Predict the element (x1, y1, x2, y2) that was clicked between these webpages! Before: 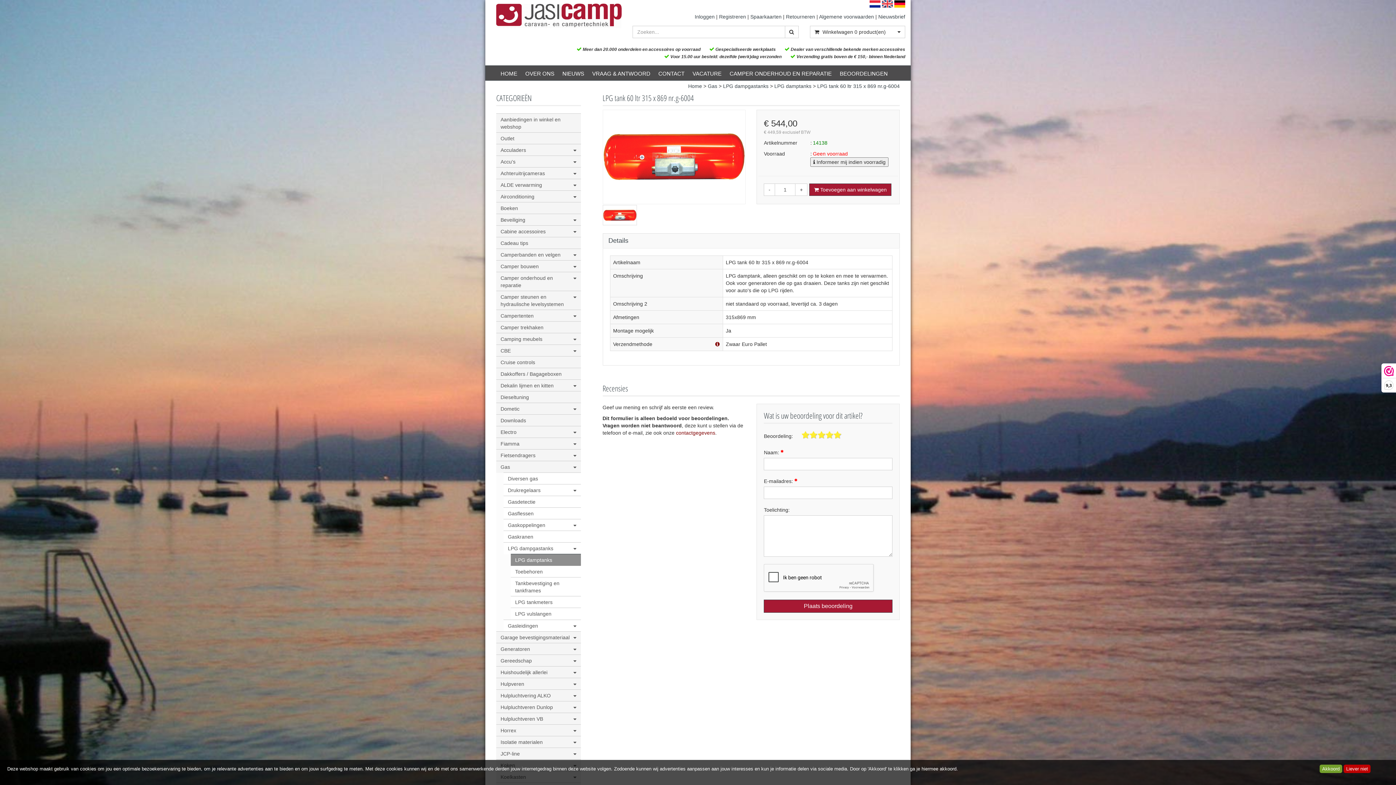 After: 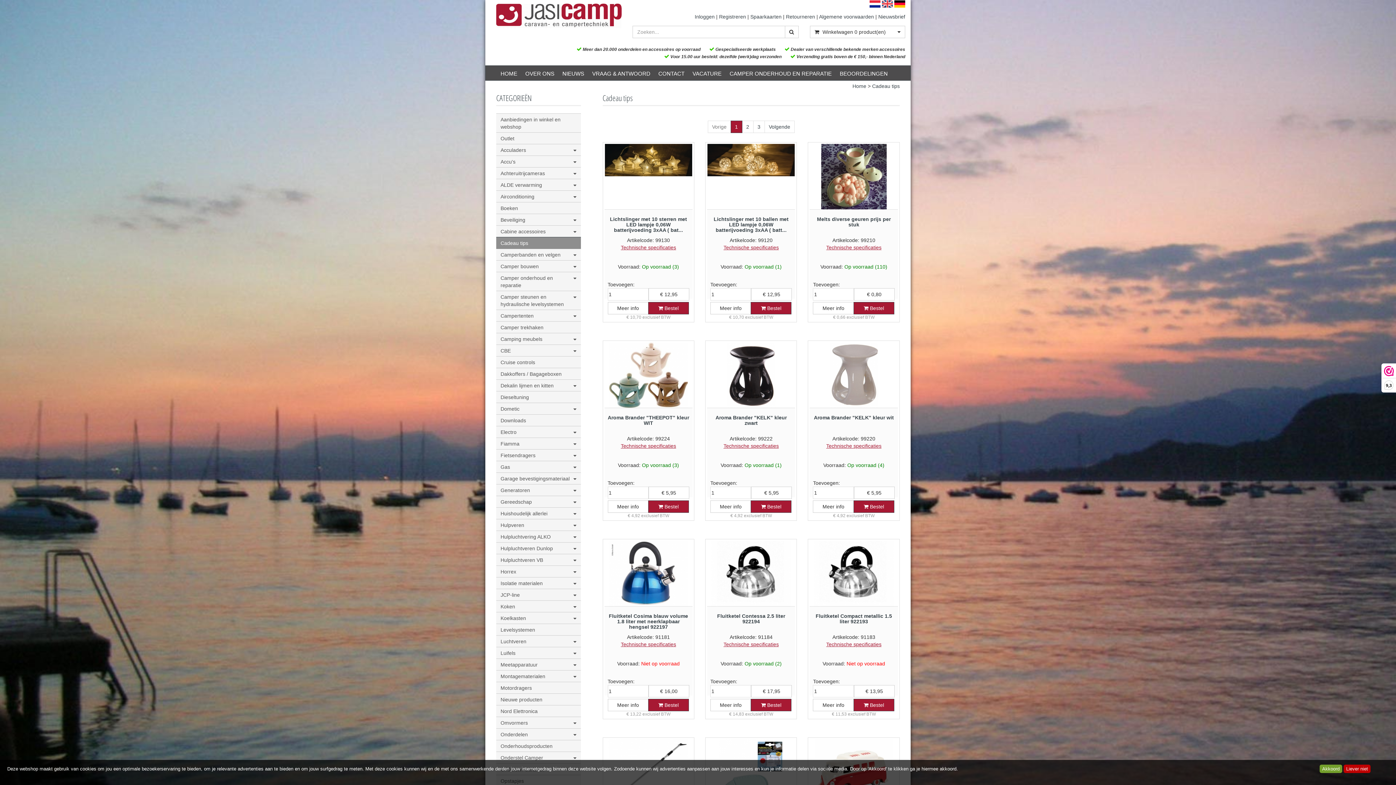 Action: bbox: (496, 237, 580, 249) label: Cadeau tips